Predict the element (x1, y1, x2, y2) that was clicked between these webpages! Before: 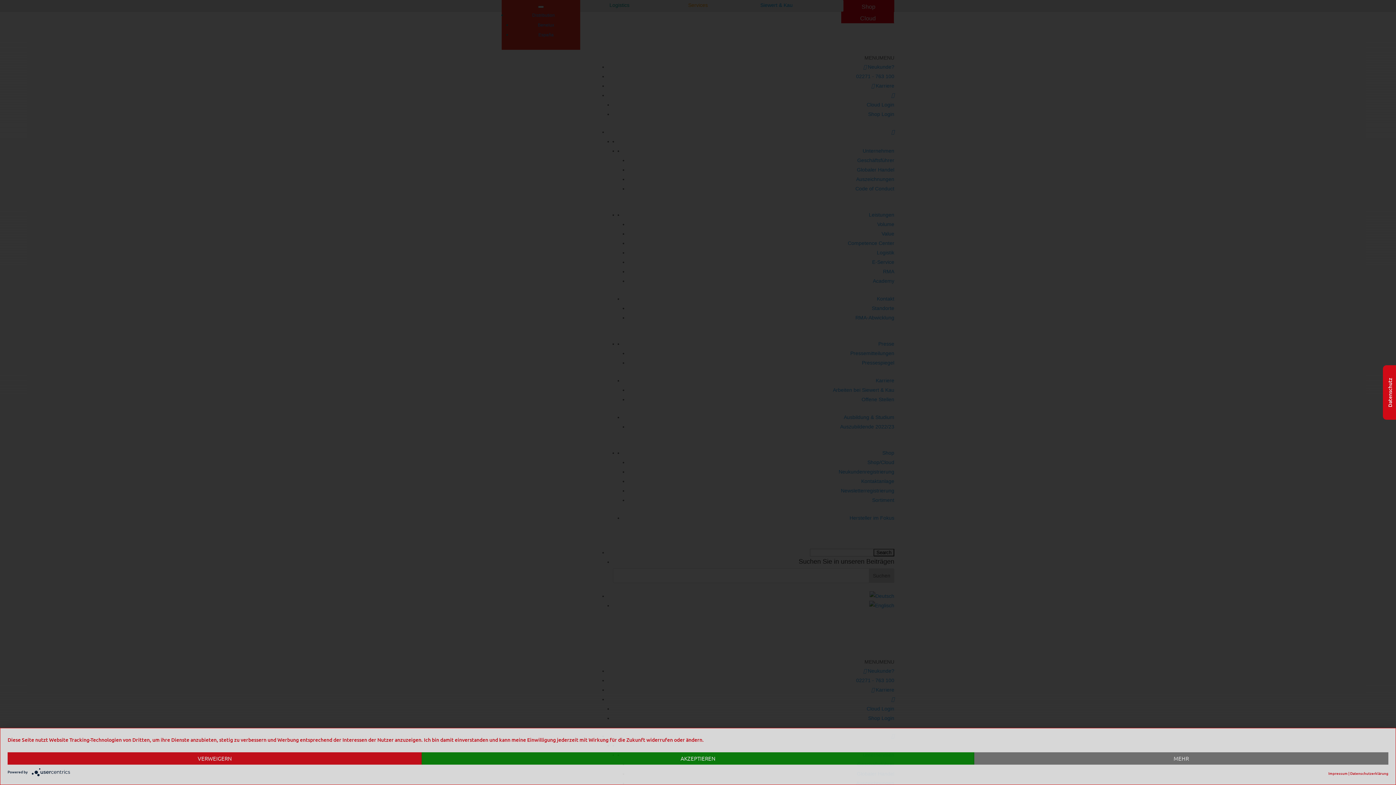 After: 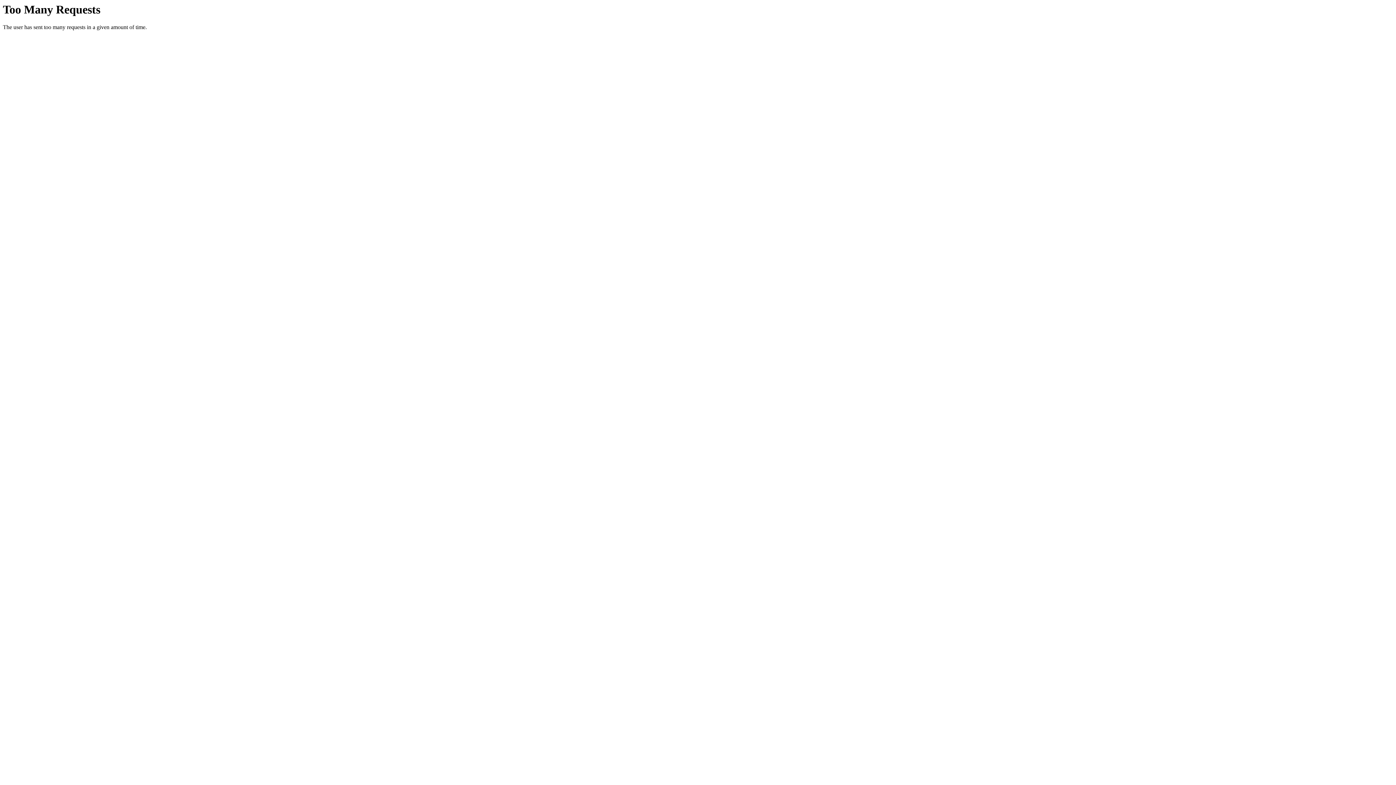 Action: label: Datenschutzerklärung bbox: (1350, 769, 1388, 777)